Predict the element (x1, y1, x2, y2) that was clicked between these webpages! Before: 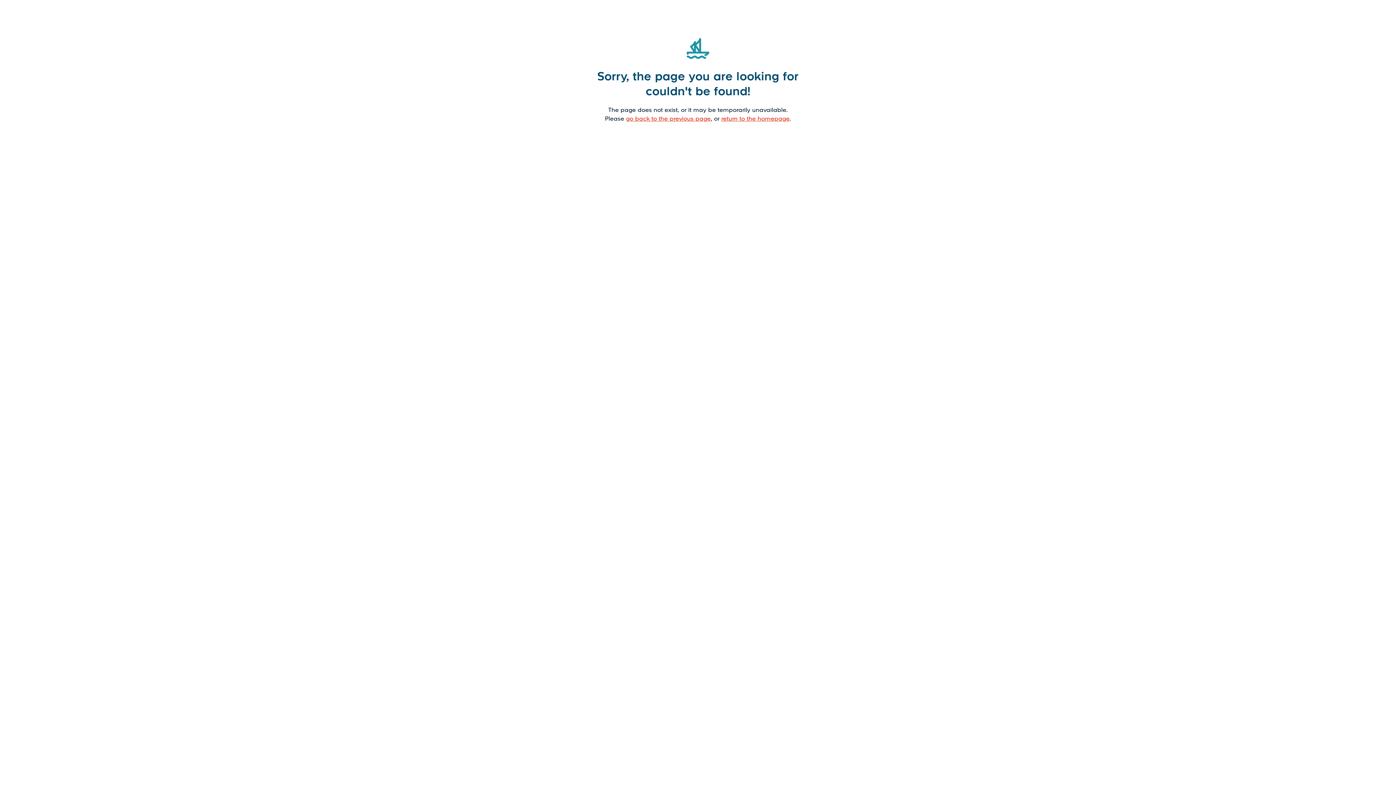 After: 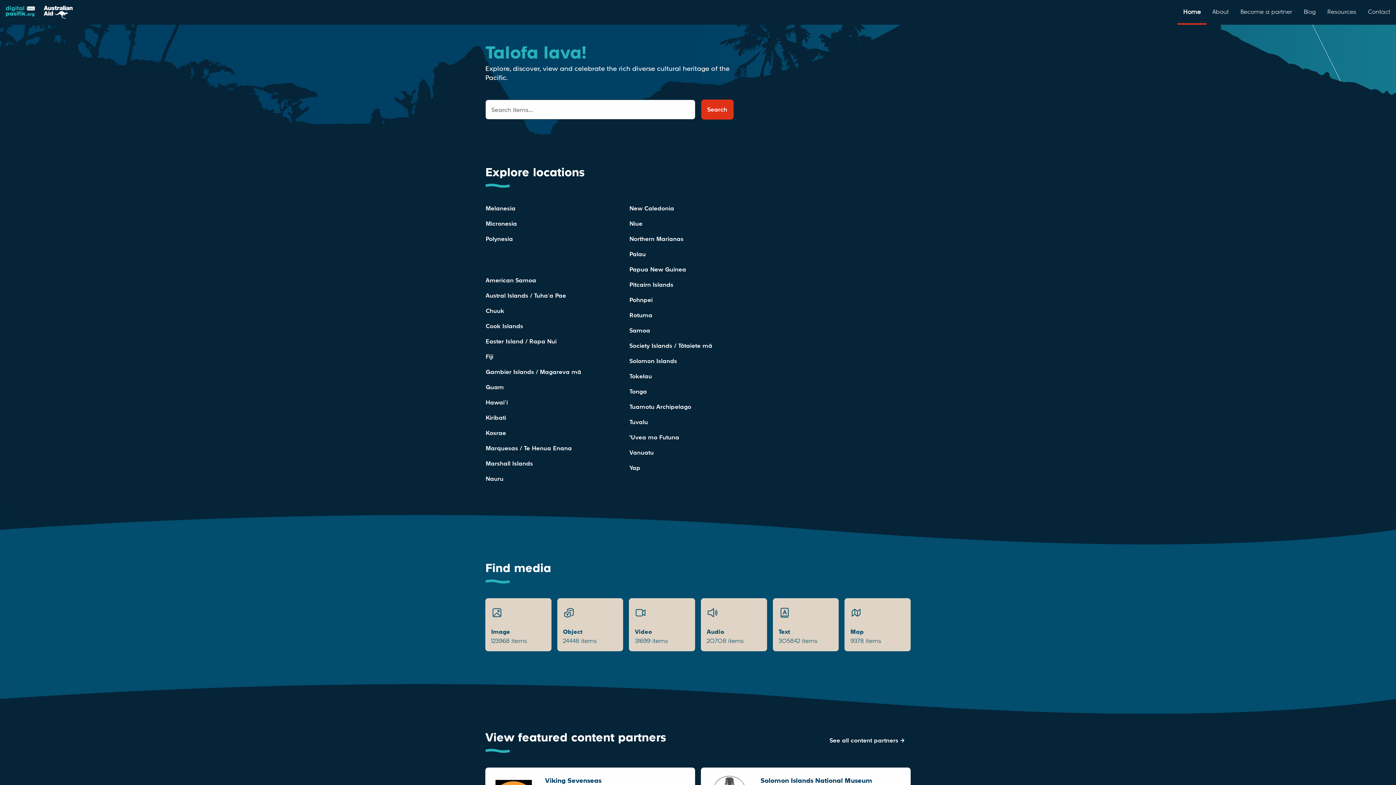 Action: label: return to the homepage bbox: (721, 114, 789, 122)